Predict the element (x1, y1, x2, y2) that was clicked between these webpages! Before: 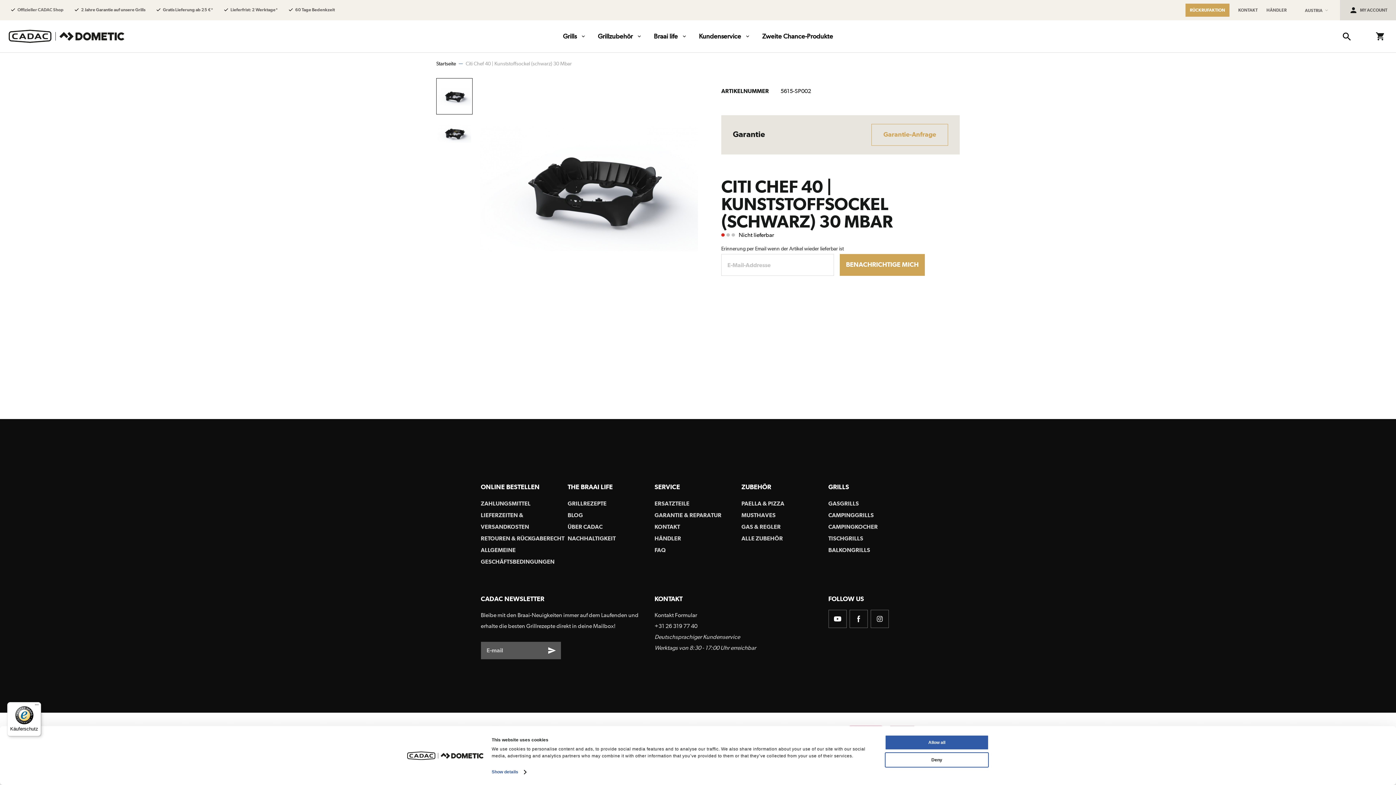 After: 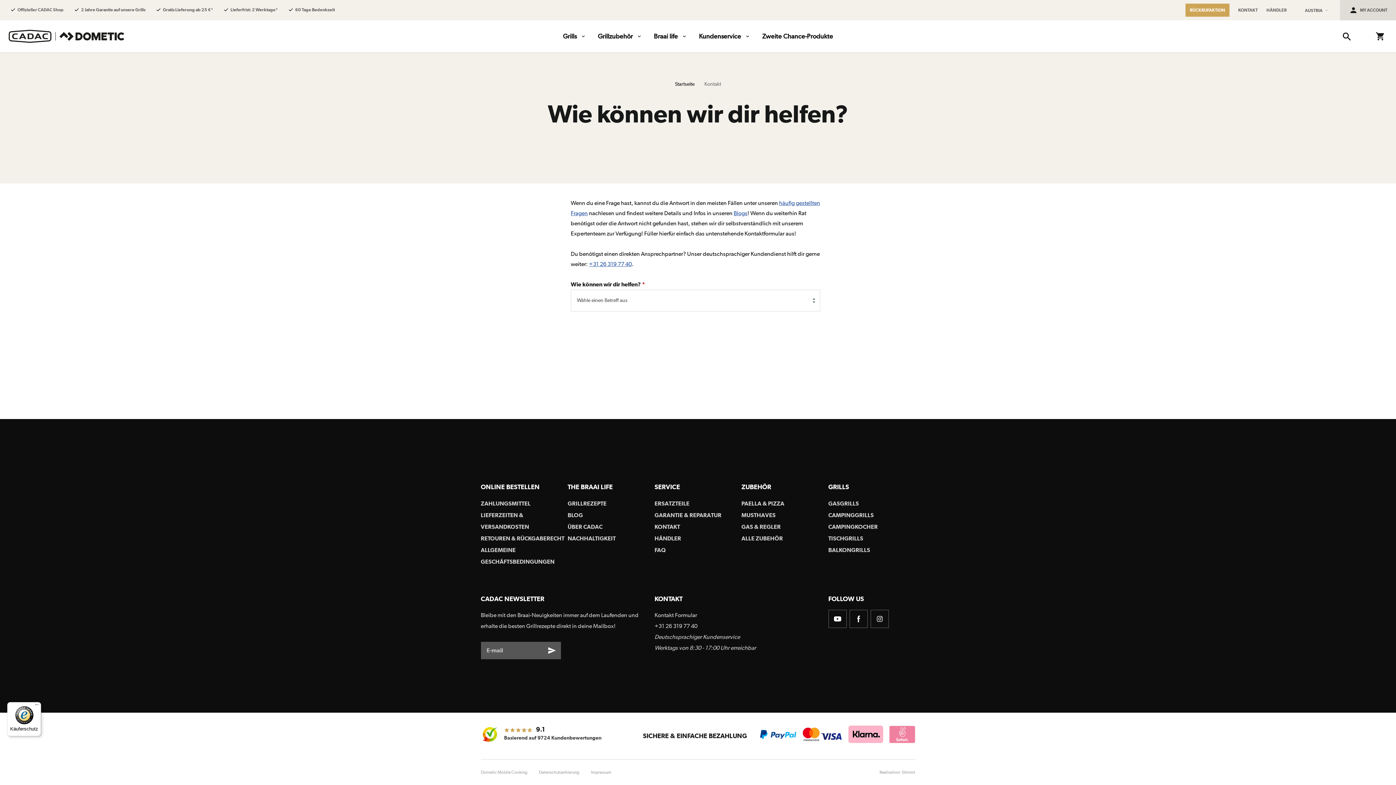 Action: label: KONTAKT bbox: (1238, 7, 1258, 12)